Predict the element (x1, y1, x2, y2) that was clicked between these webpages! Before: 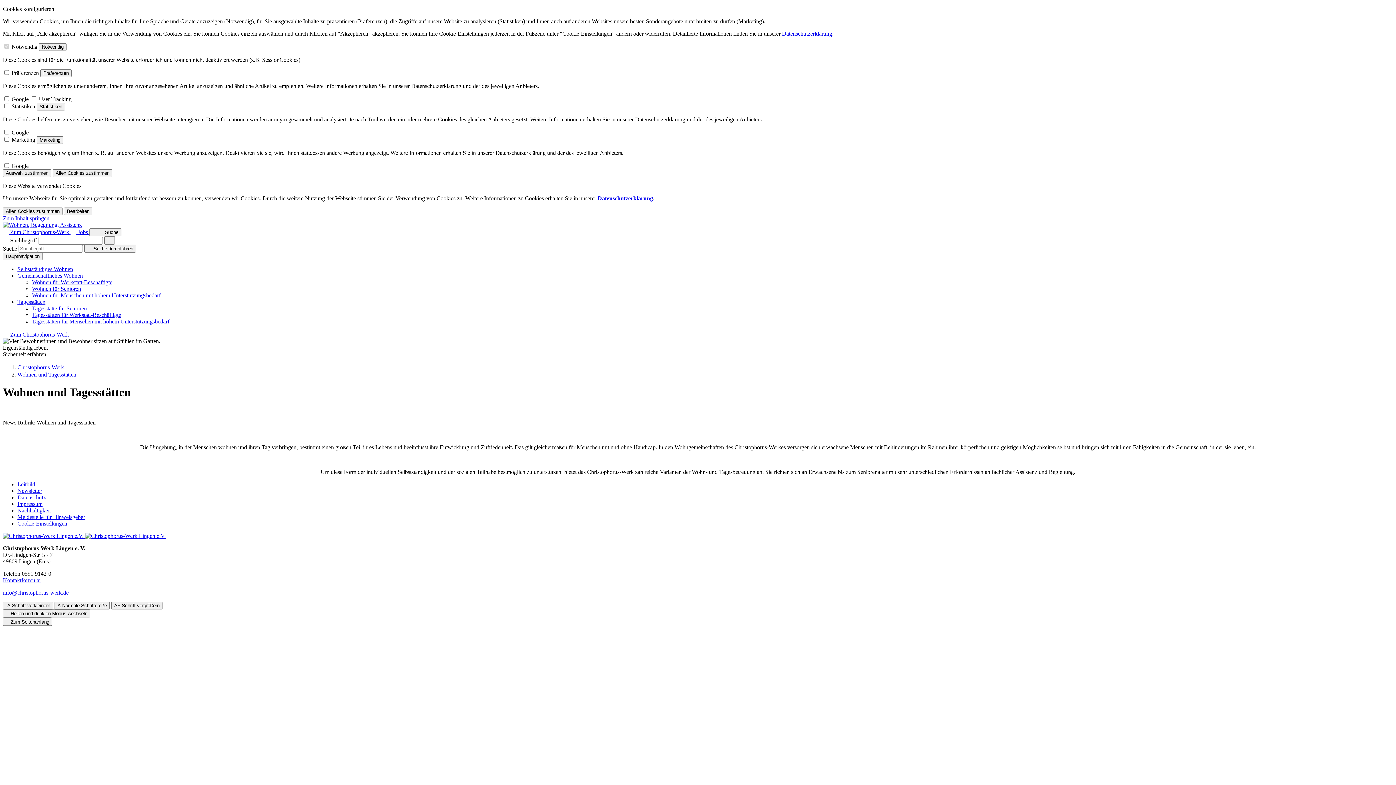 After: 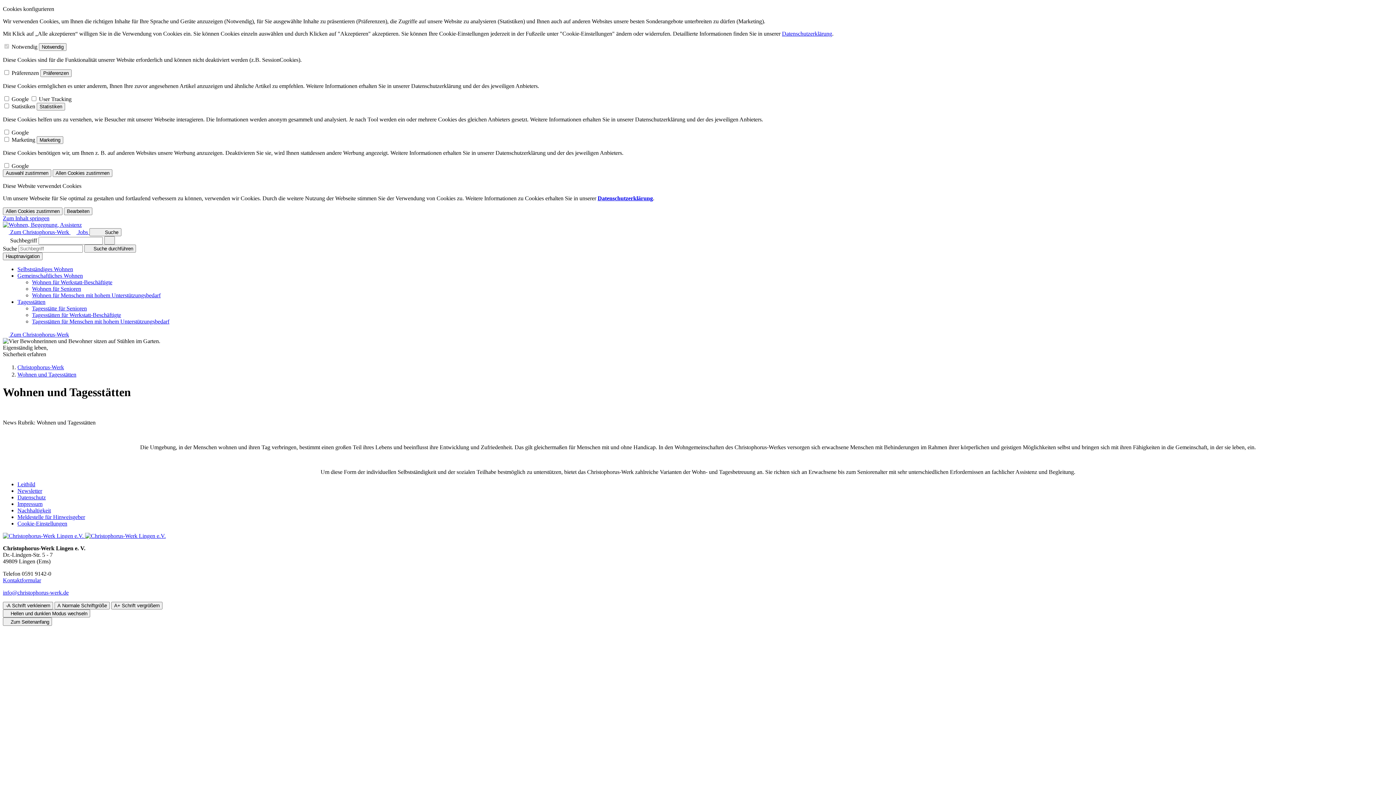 Action: bbox: (70, 229, 89, 235) label:  Jobs 